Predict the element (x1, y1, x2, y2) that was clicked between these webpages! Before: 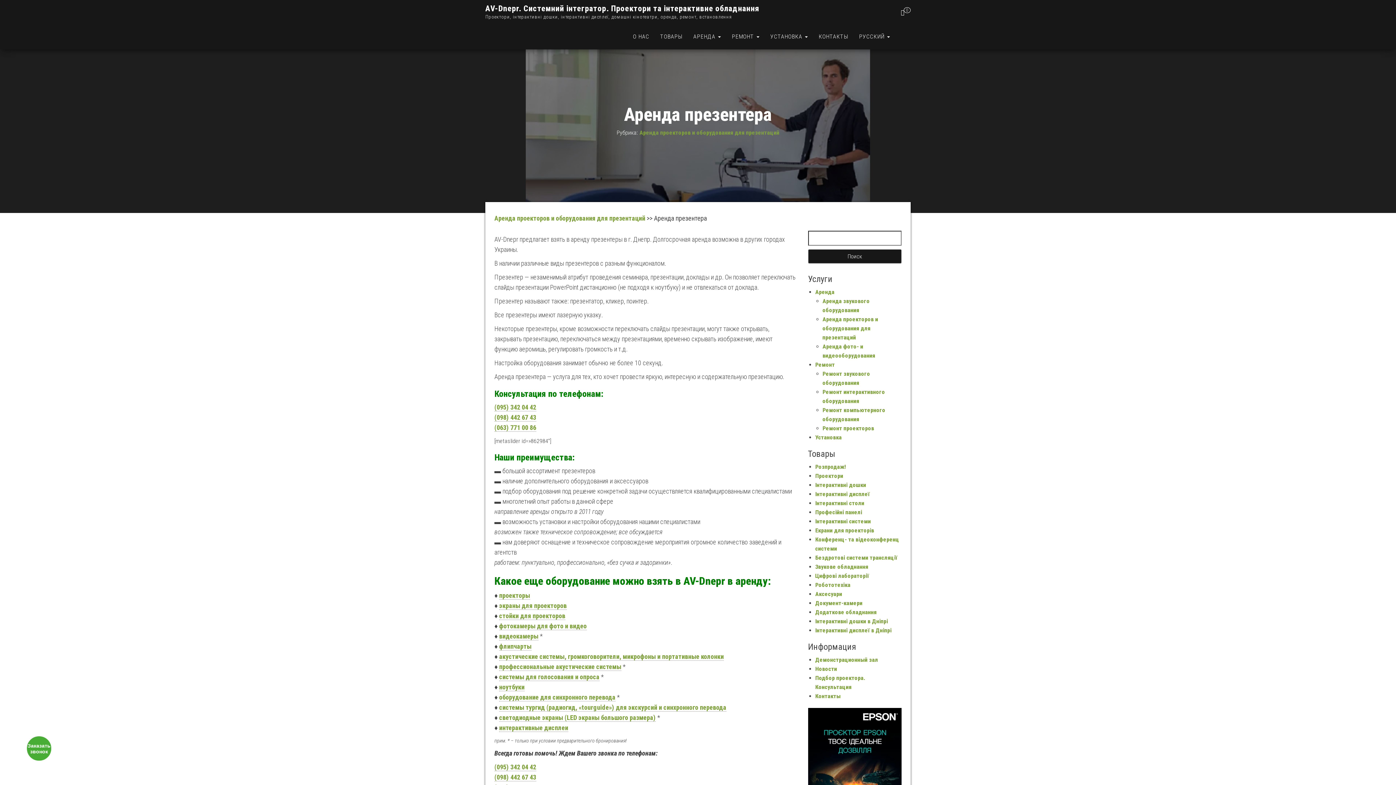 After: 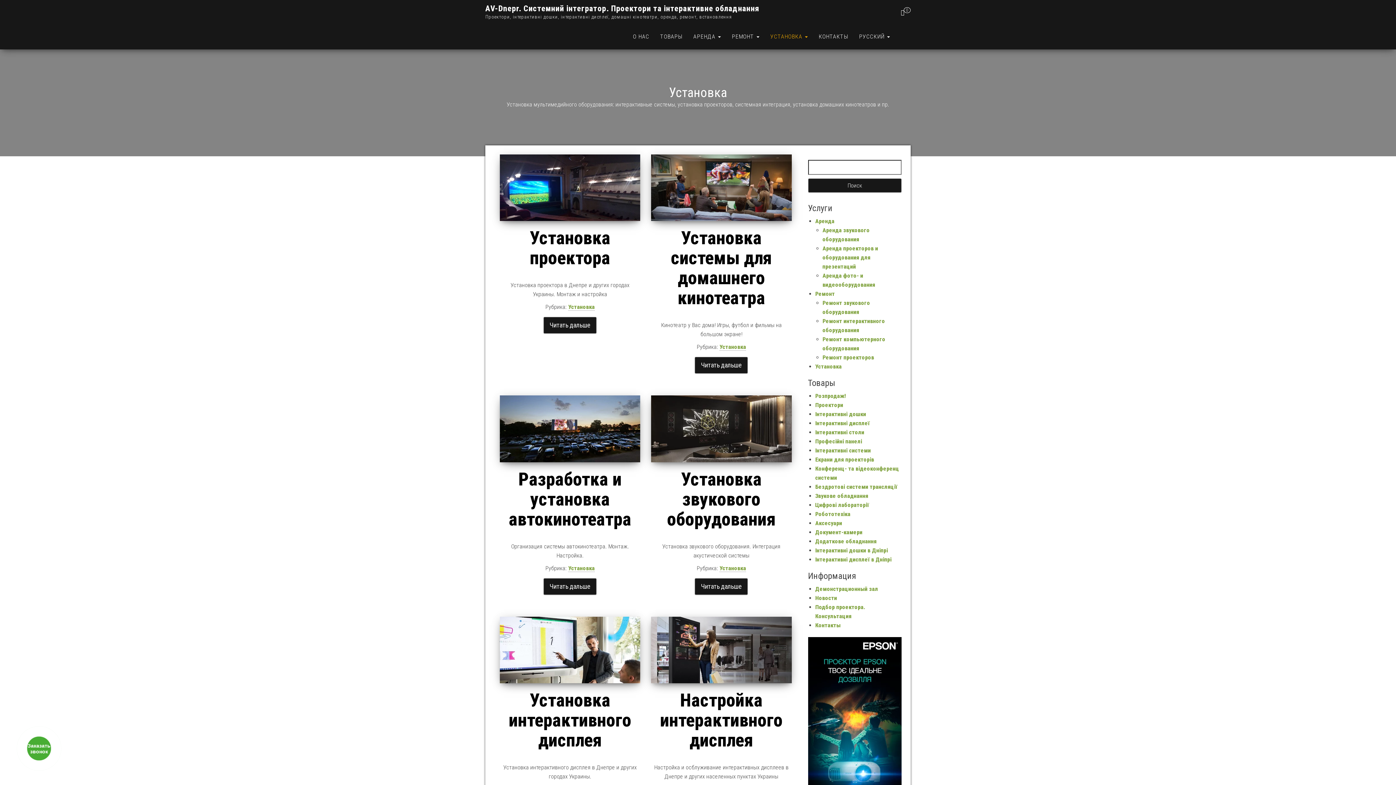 Action: label: Установка bbox: (815, 434, 842, 441)